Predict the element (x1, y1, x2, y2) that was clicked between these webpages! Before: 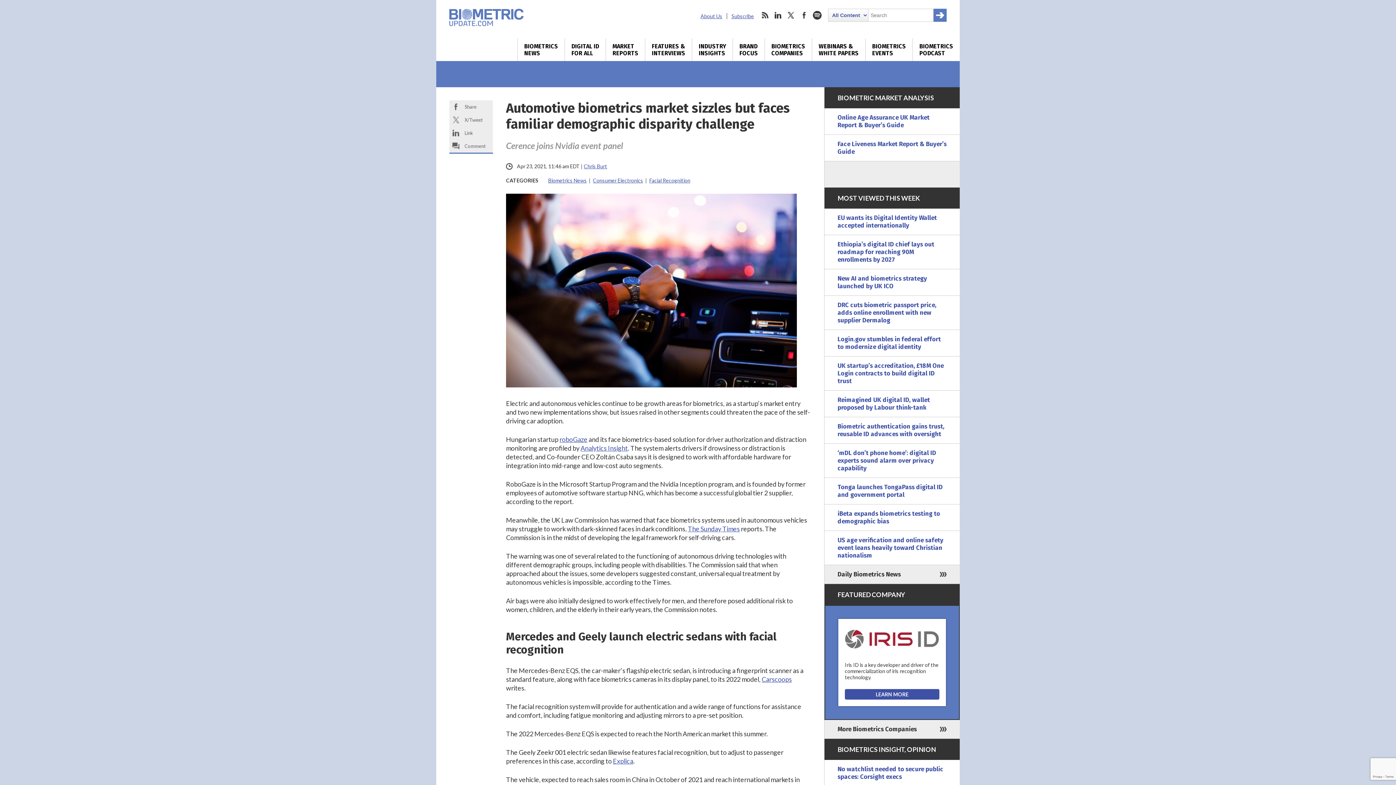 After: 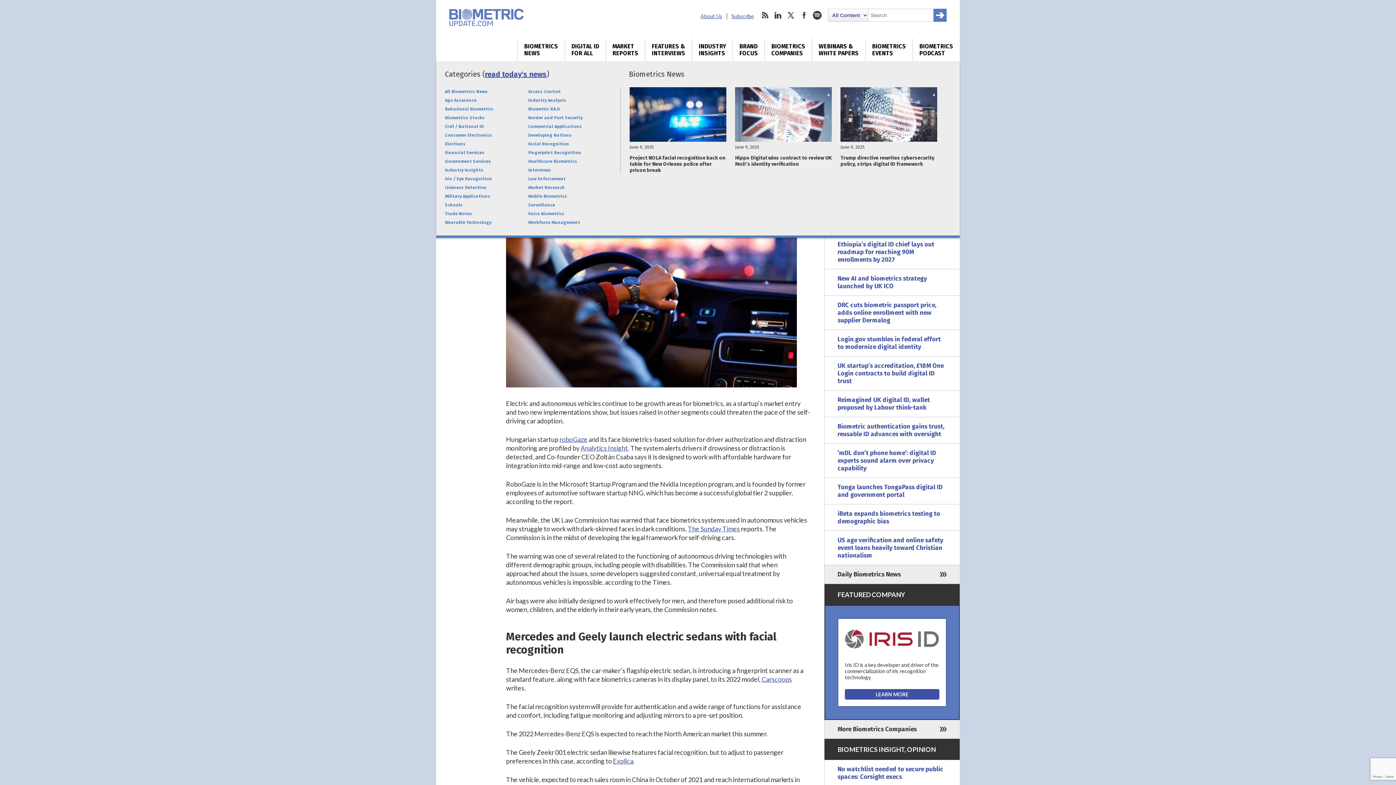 Action: label: BIOMETRICS
NEWS bbox: (517, 38, 564, 61)